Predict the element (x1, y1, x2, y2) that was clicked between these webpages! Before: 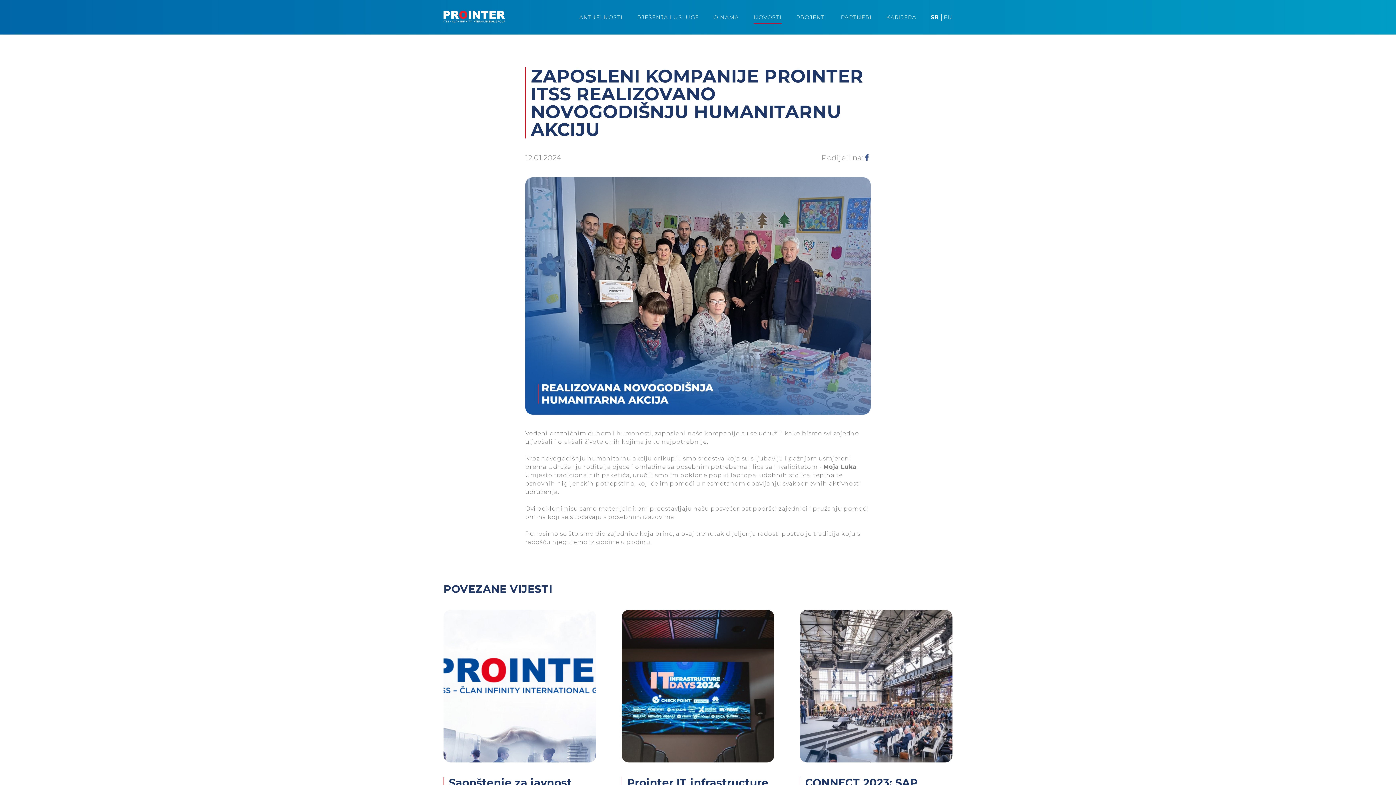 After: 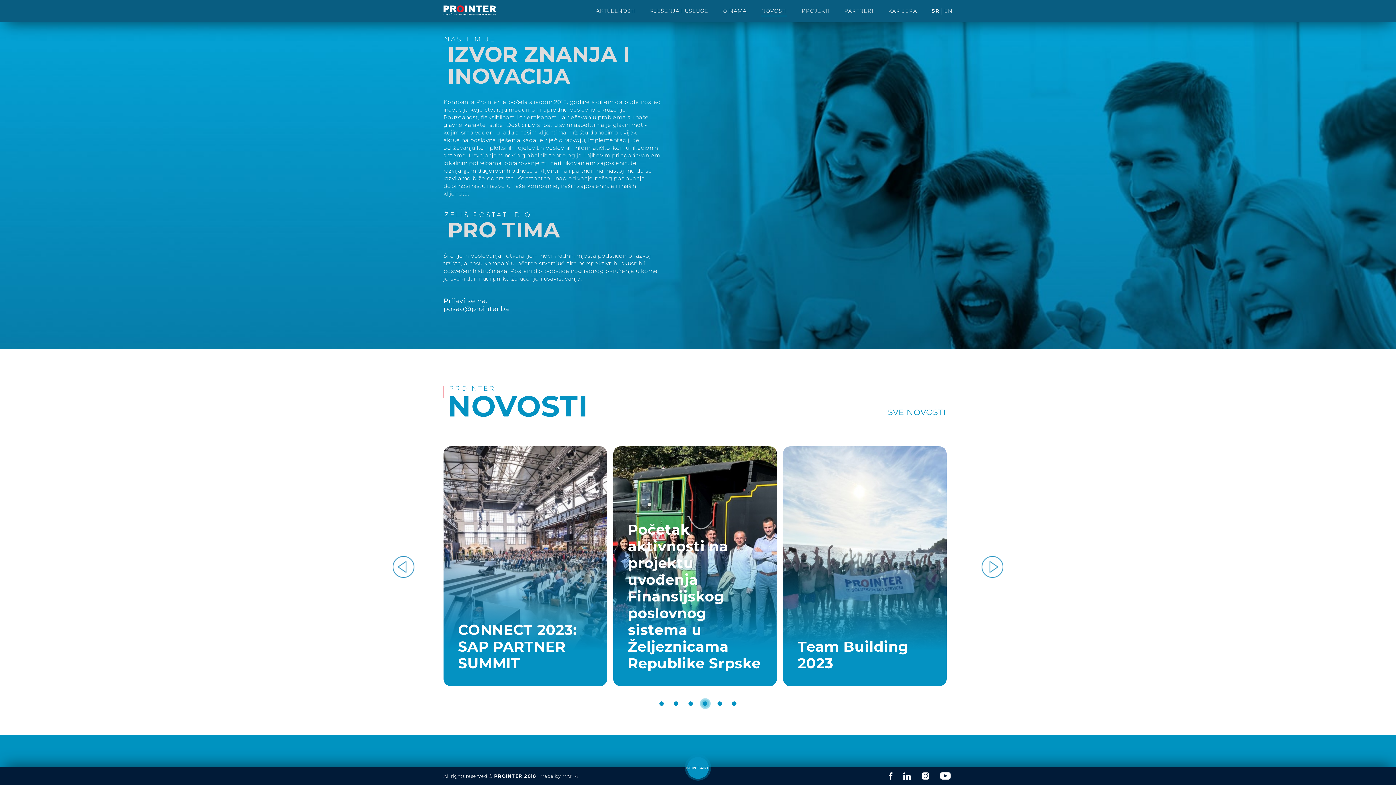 Action: label: O NAMA bbox: (713, 10, 739, 23)